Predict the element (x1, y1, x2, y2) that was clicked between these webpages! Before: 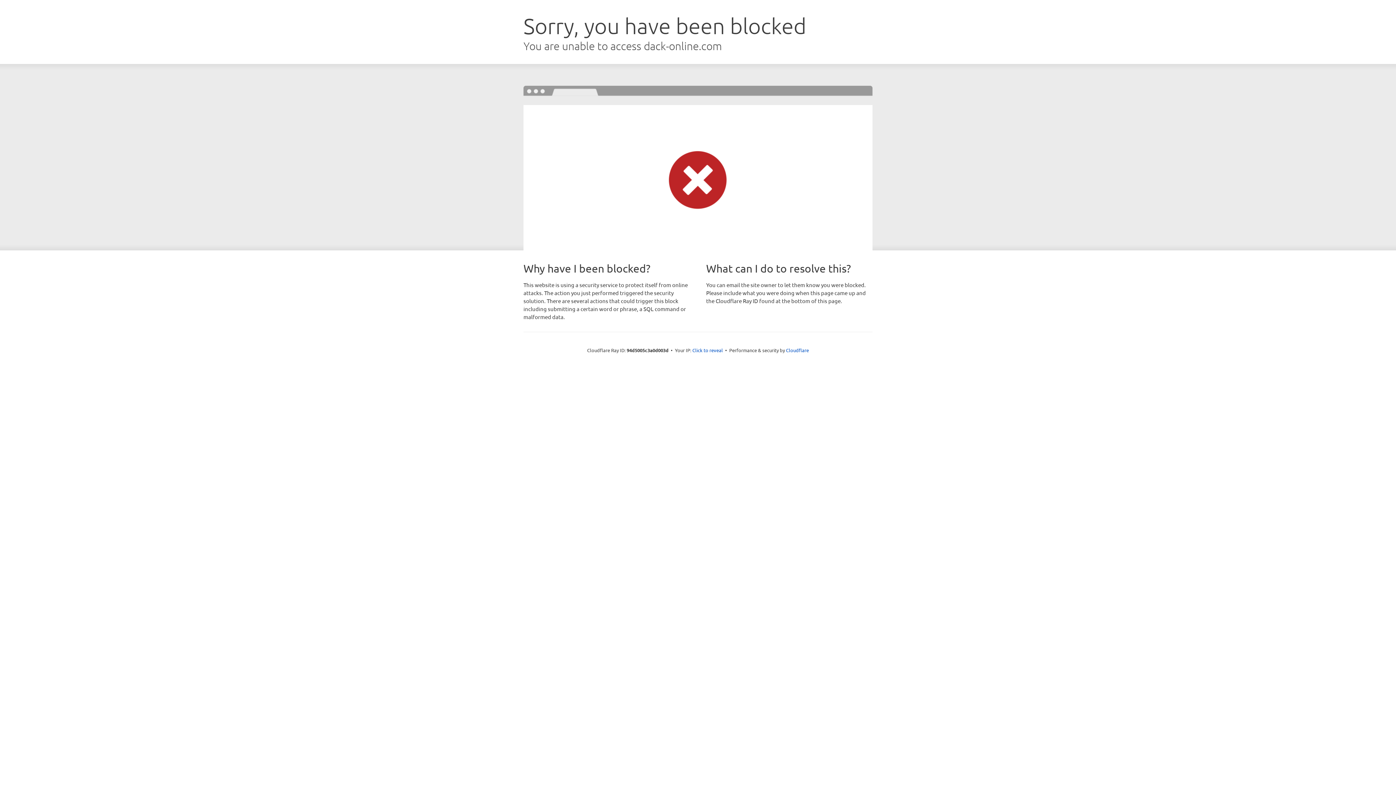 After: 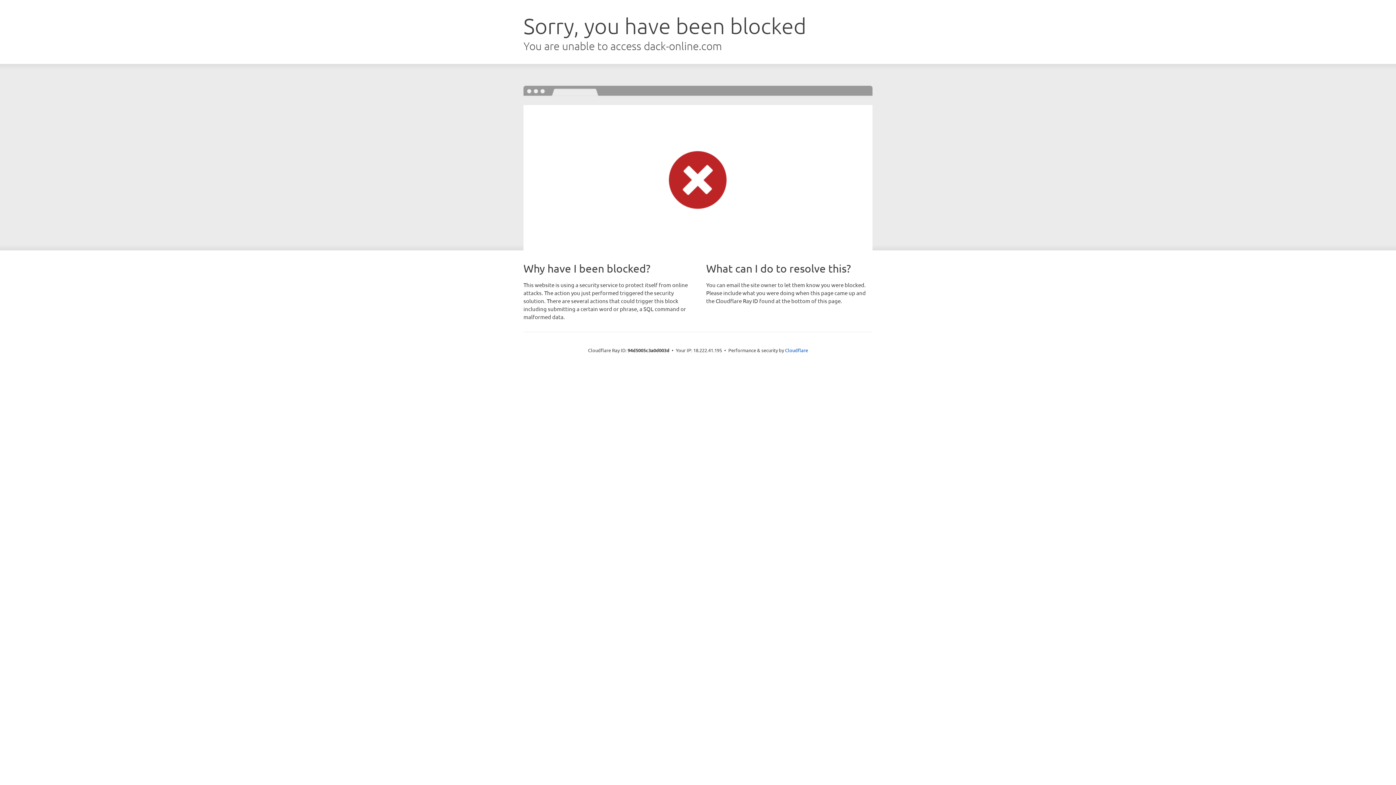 Action: bbox: (692, 346, 723, 353) label: Click to reveal